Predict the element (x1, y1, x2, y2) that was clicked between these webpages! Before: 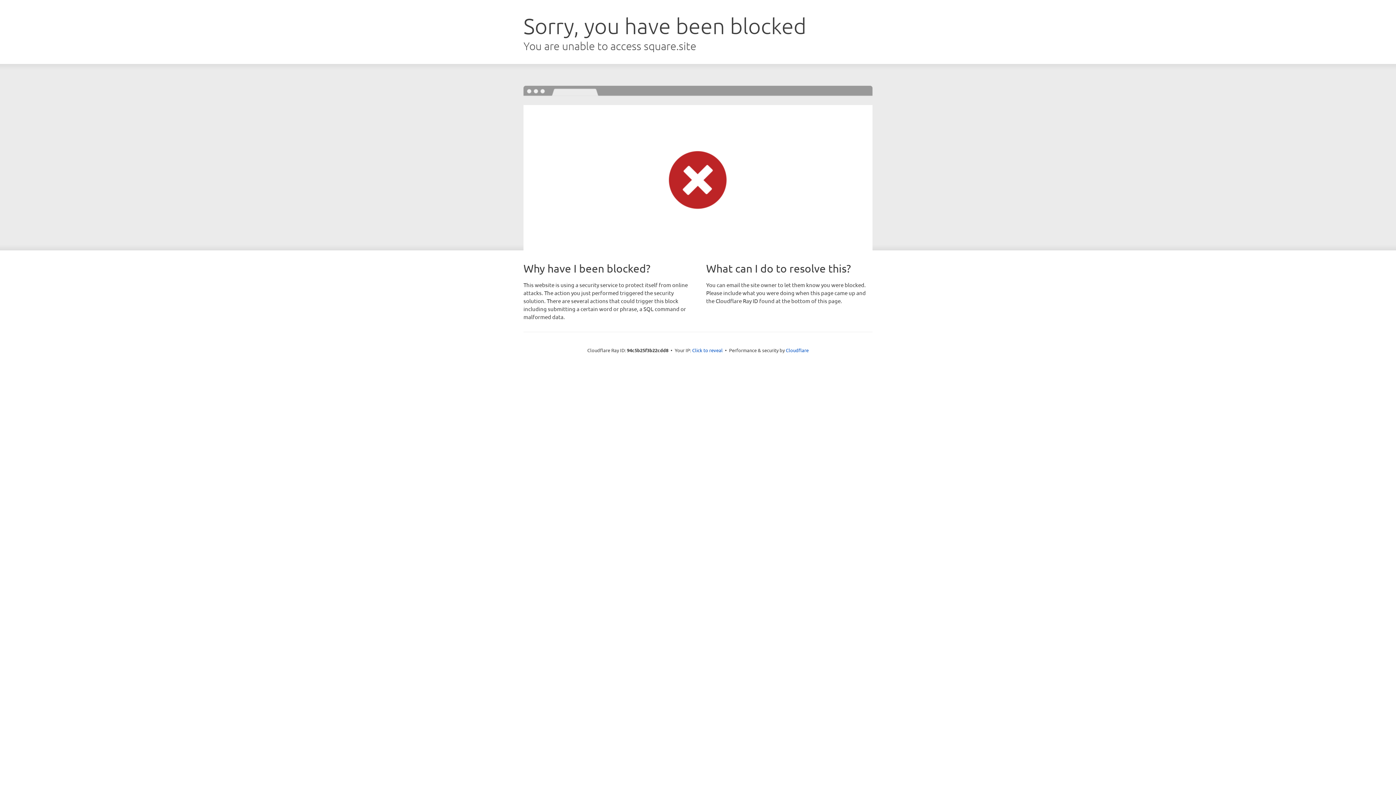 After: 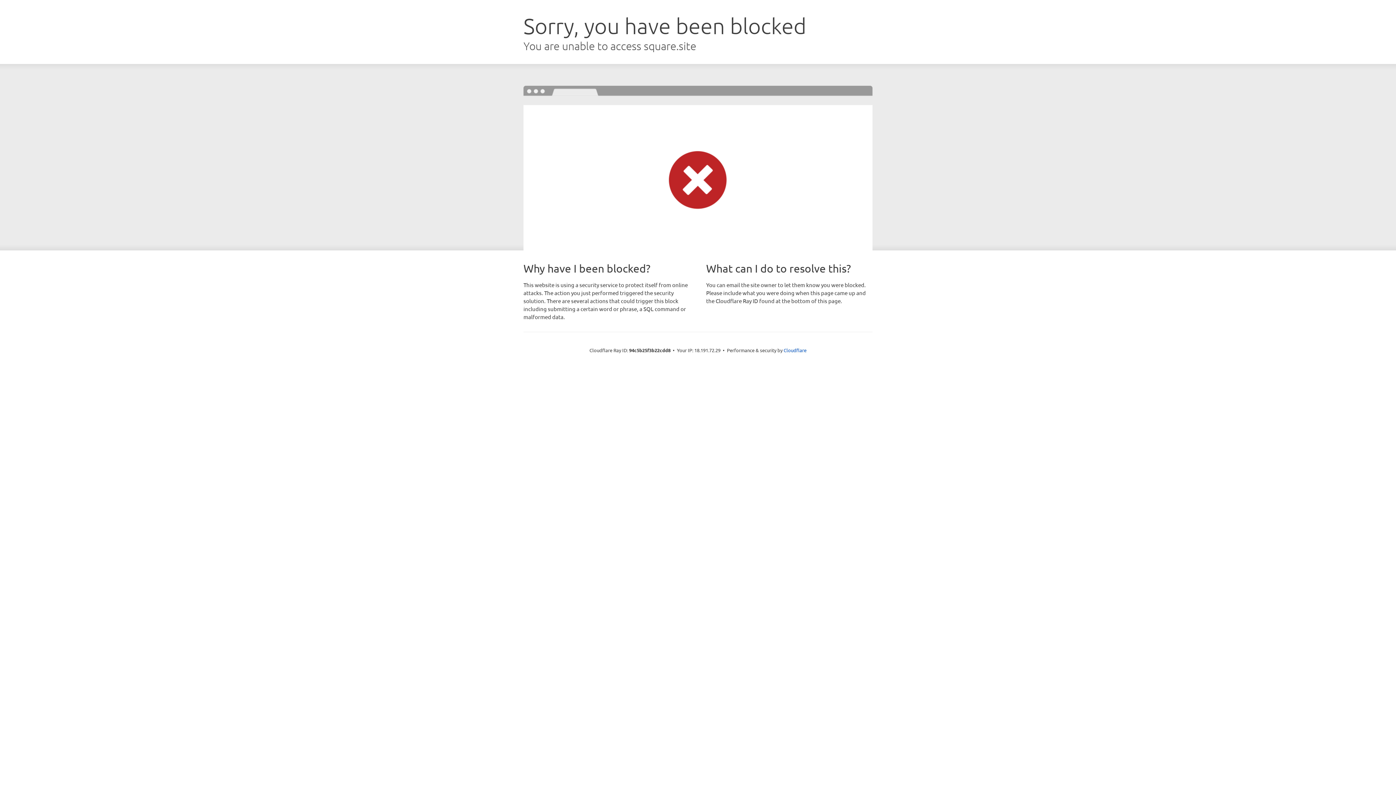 Action: bbox: (692, 346, 722, 353) label: Click to reveal